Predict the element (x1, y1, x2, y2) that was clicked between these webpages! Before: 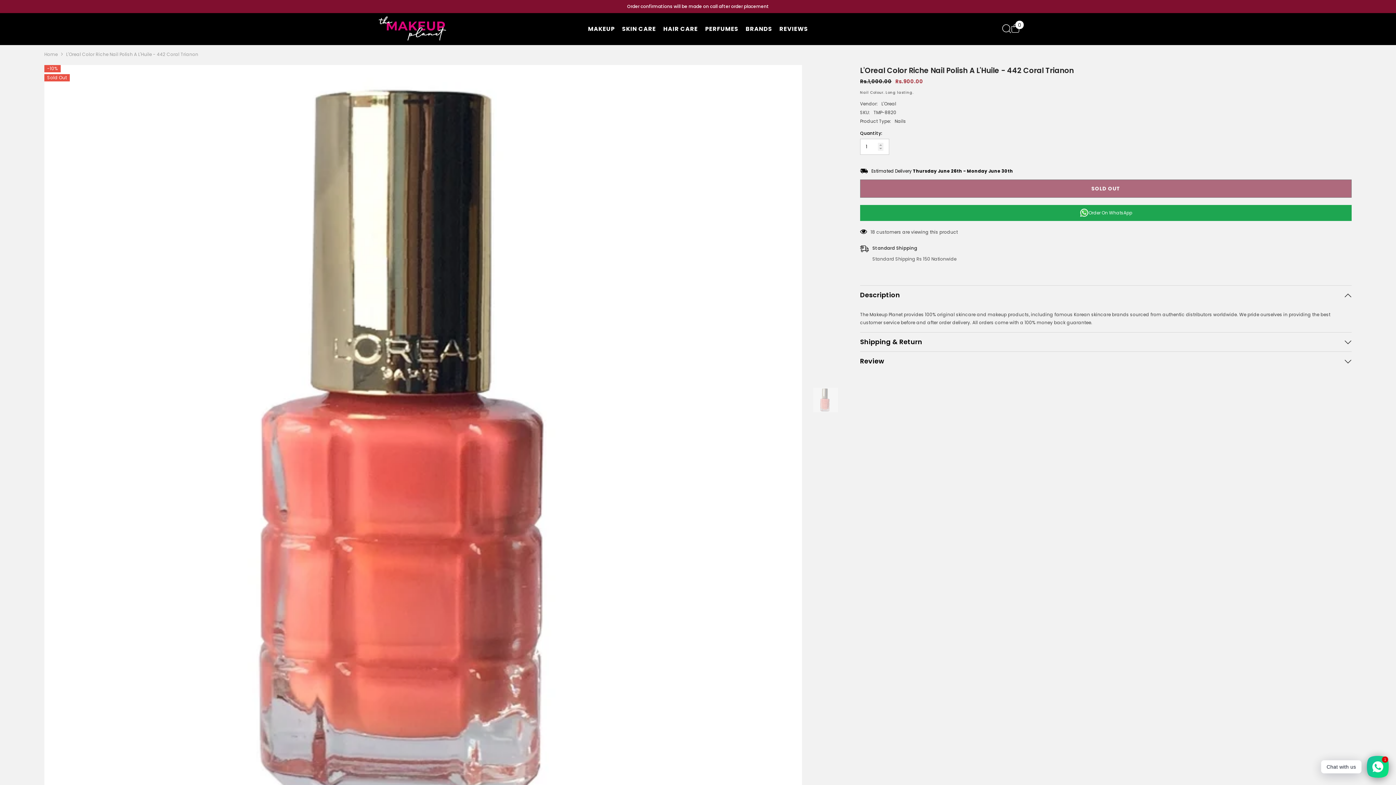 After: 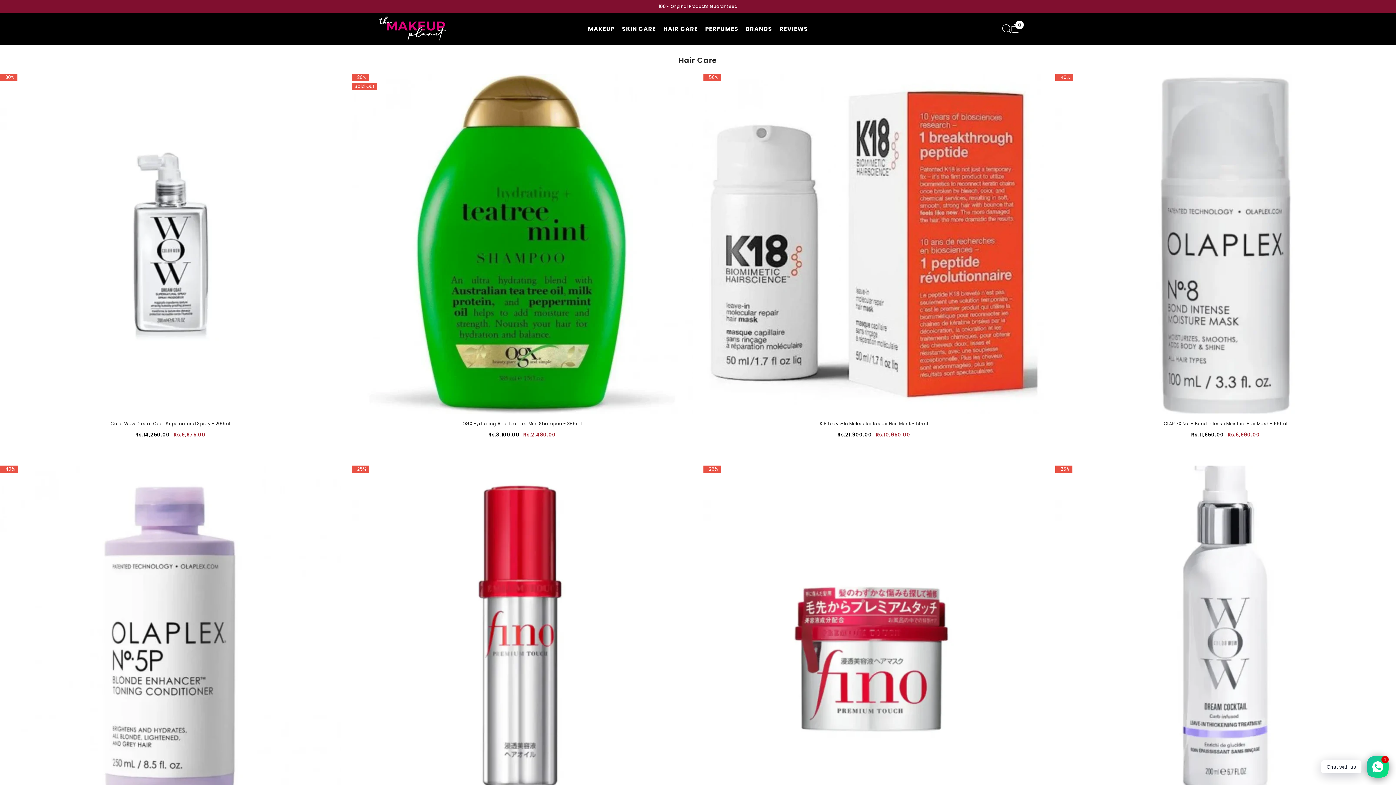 Action: bbox: (659, 25, 701, 42) label: HAIR CARE